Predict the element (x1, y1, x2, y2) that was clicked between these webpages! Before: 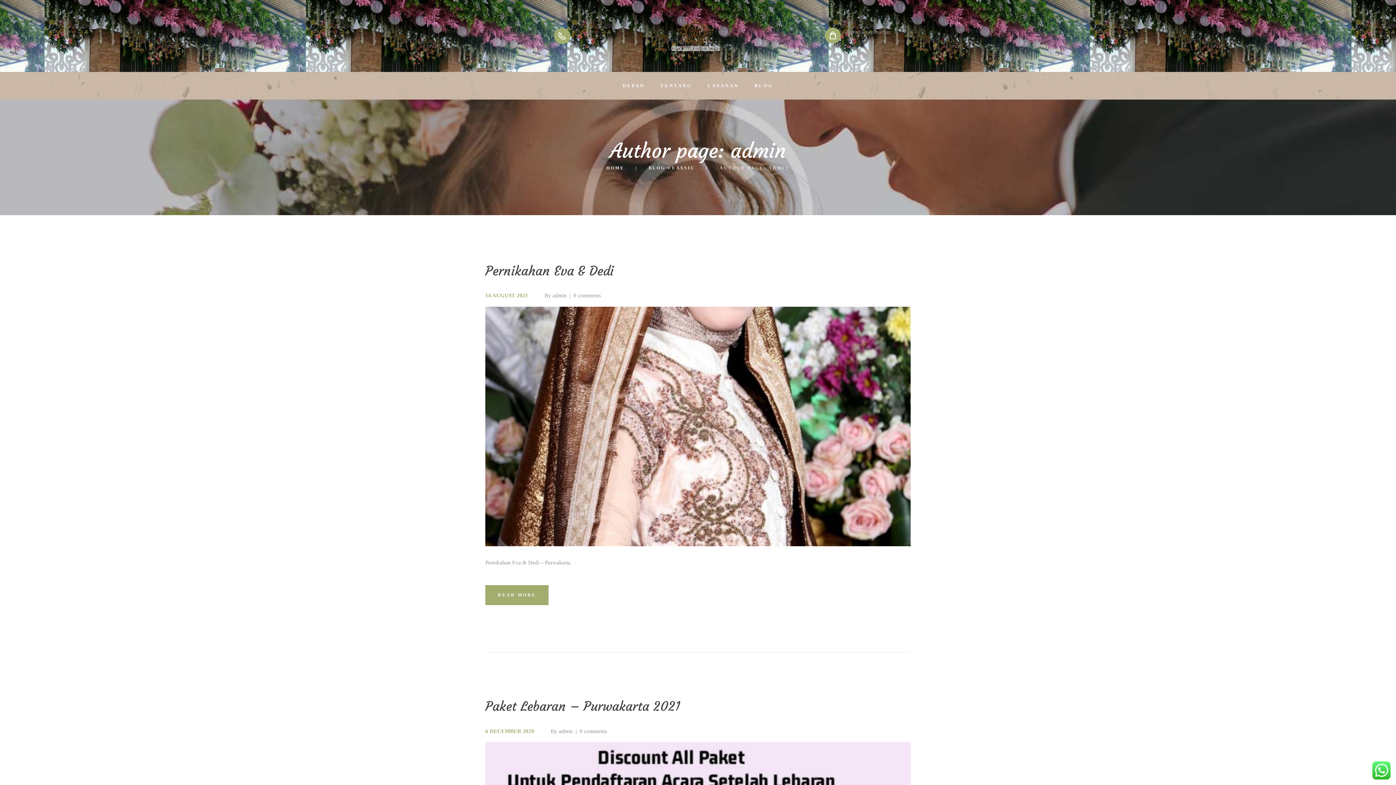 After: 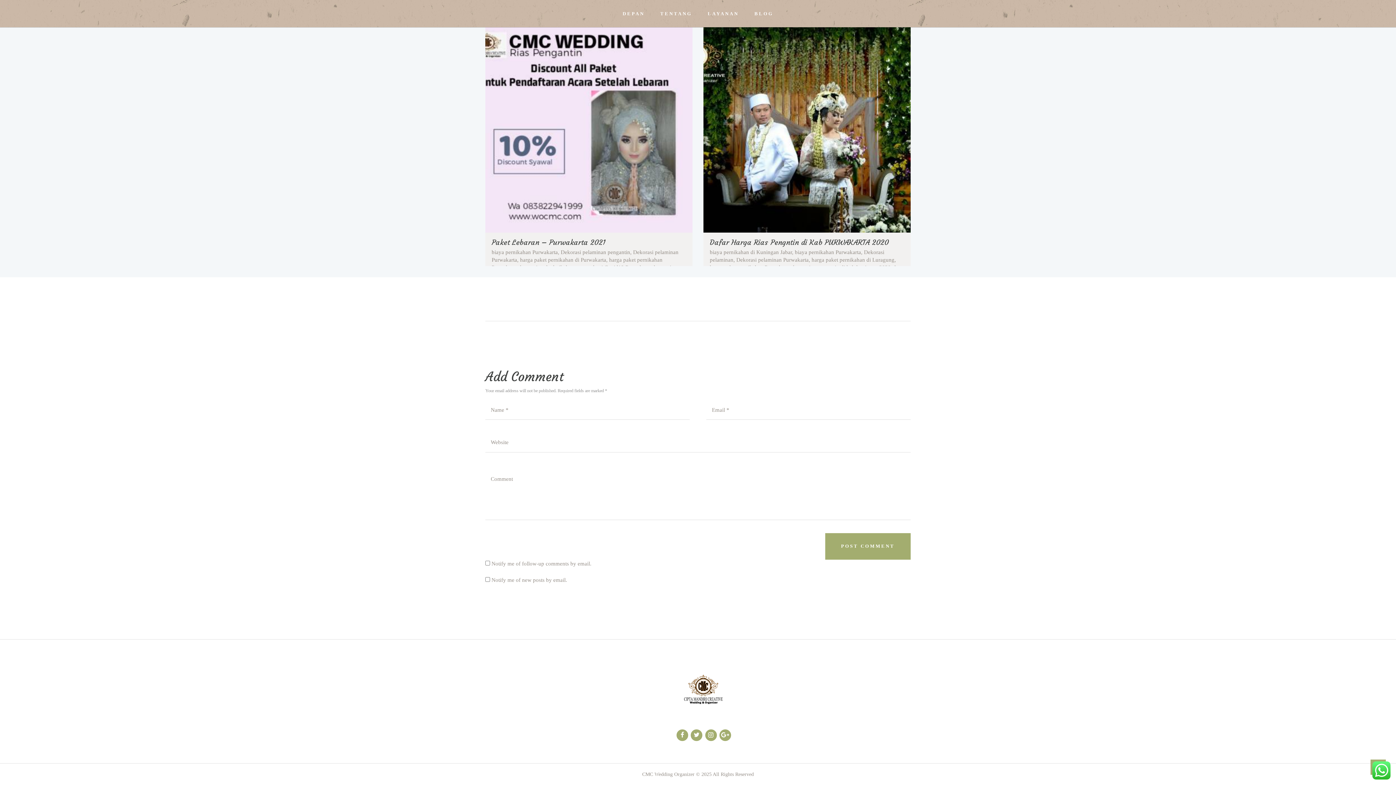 Action: label: 0 comments bbox: (573, 292, 601, 299)